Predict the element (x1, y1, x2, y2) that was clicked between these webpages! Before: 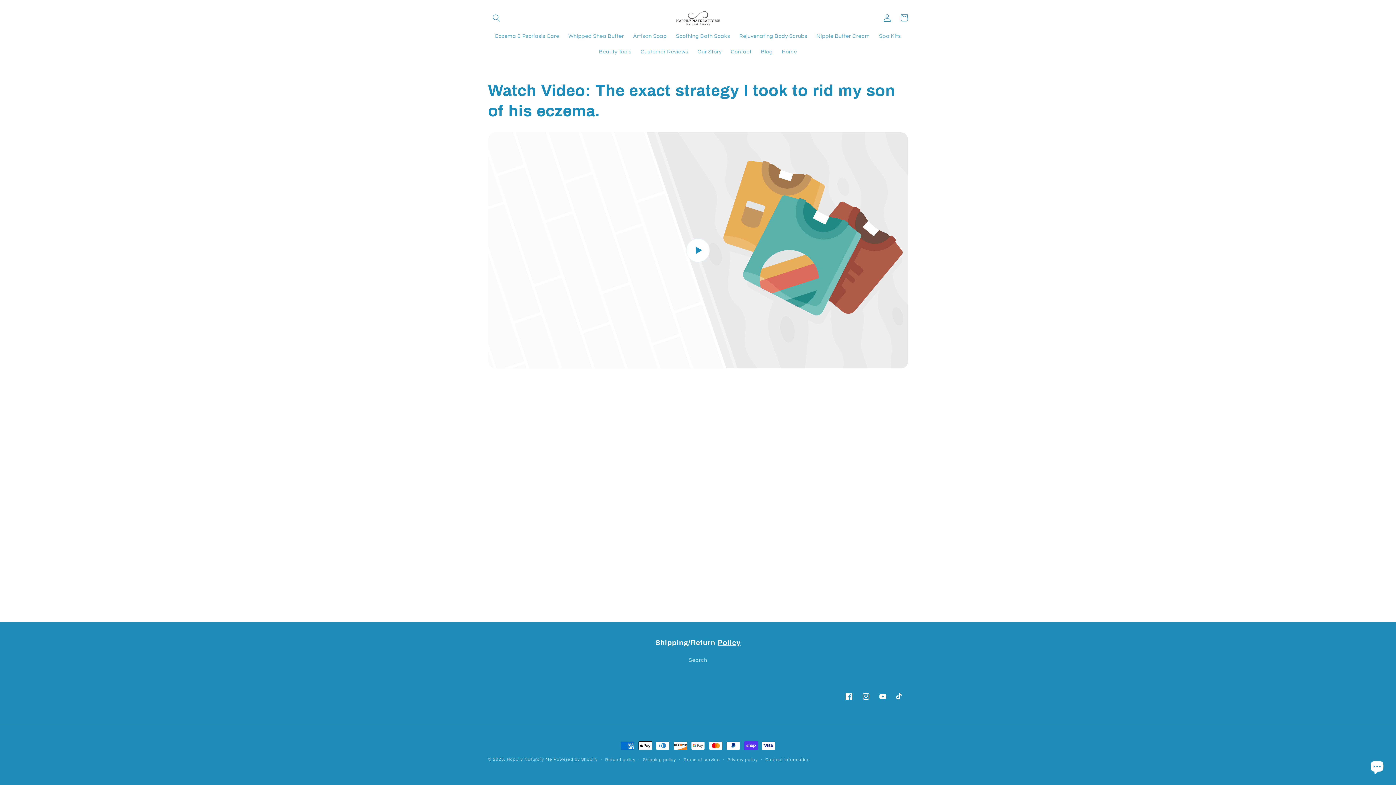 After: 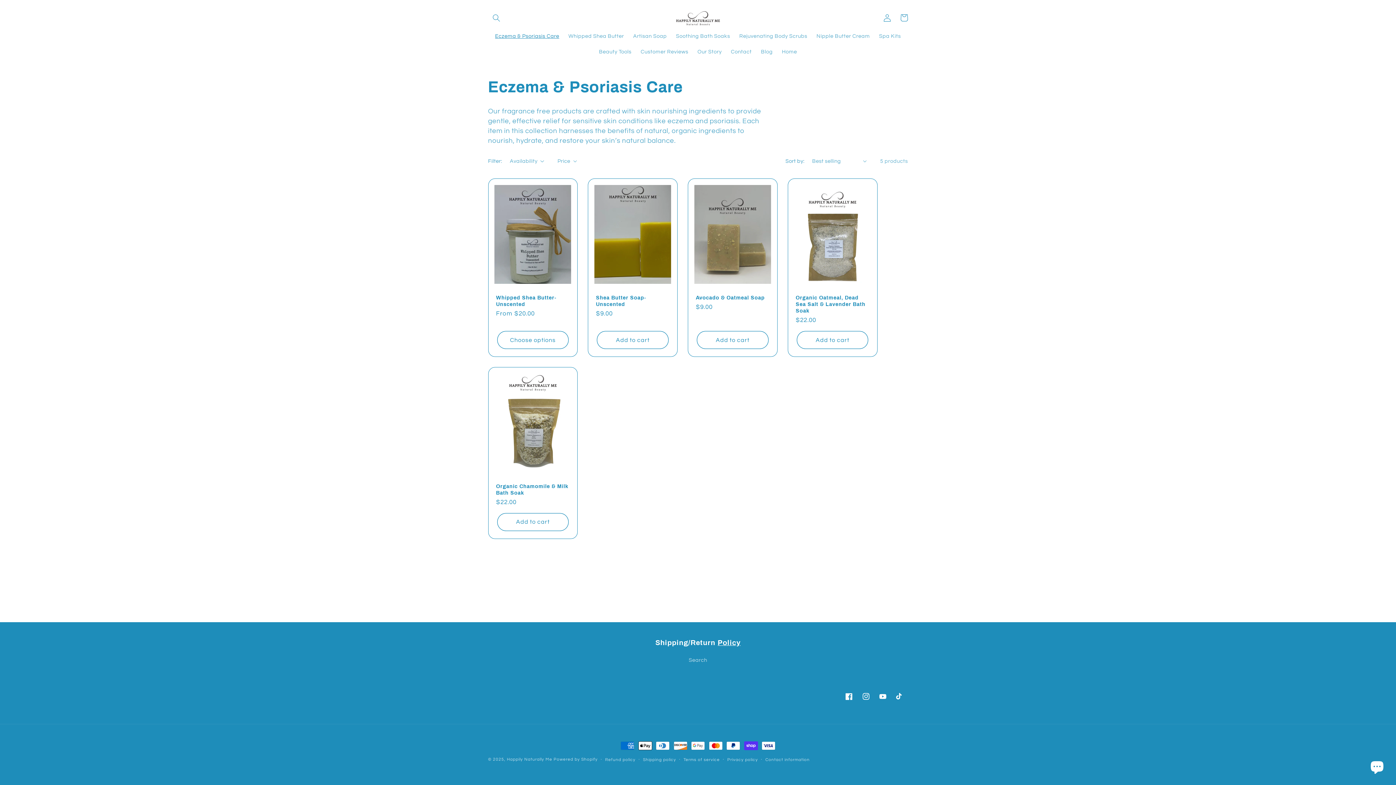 Action: label: Eczema & Psoriasis Care bbox: (490, 28, 563, 44)